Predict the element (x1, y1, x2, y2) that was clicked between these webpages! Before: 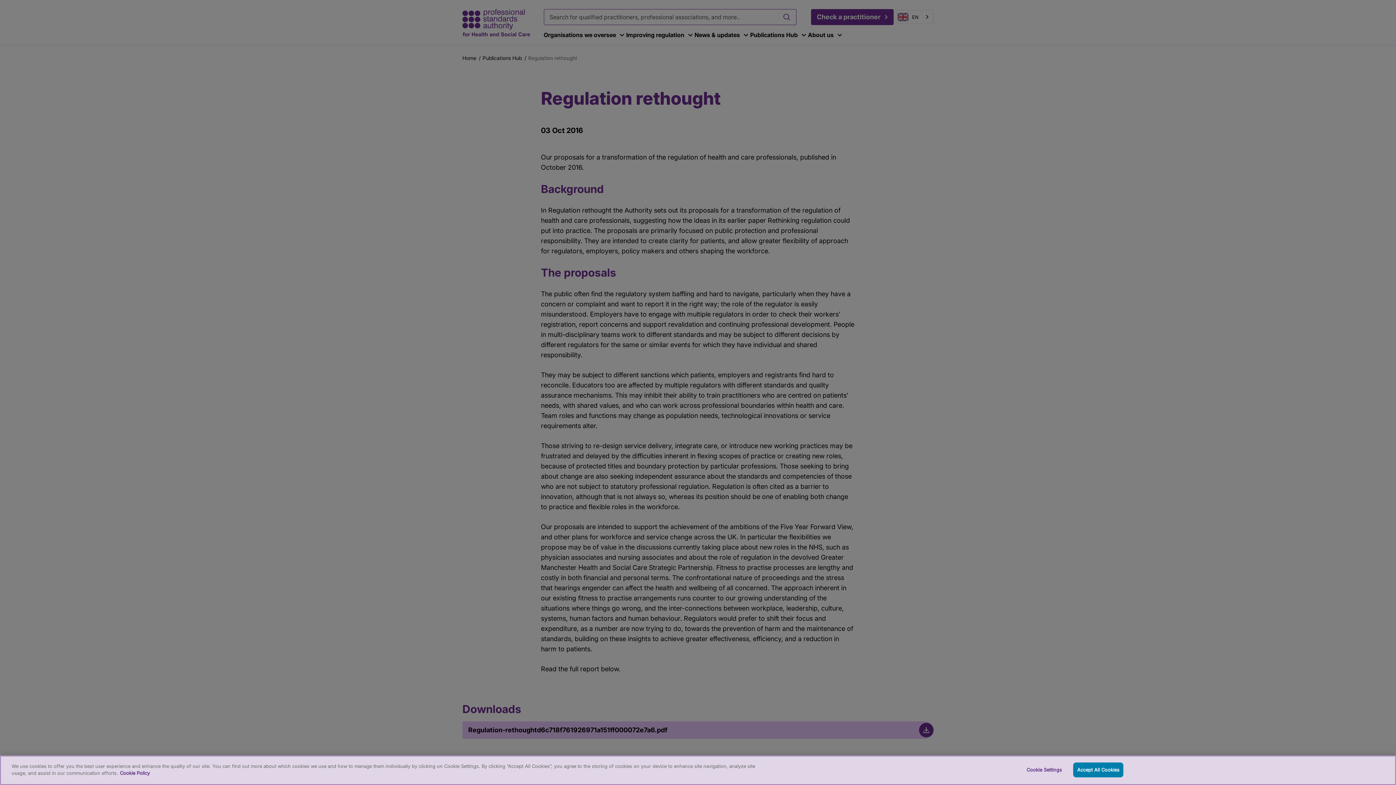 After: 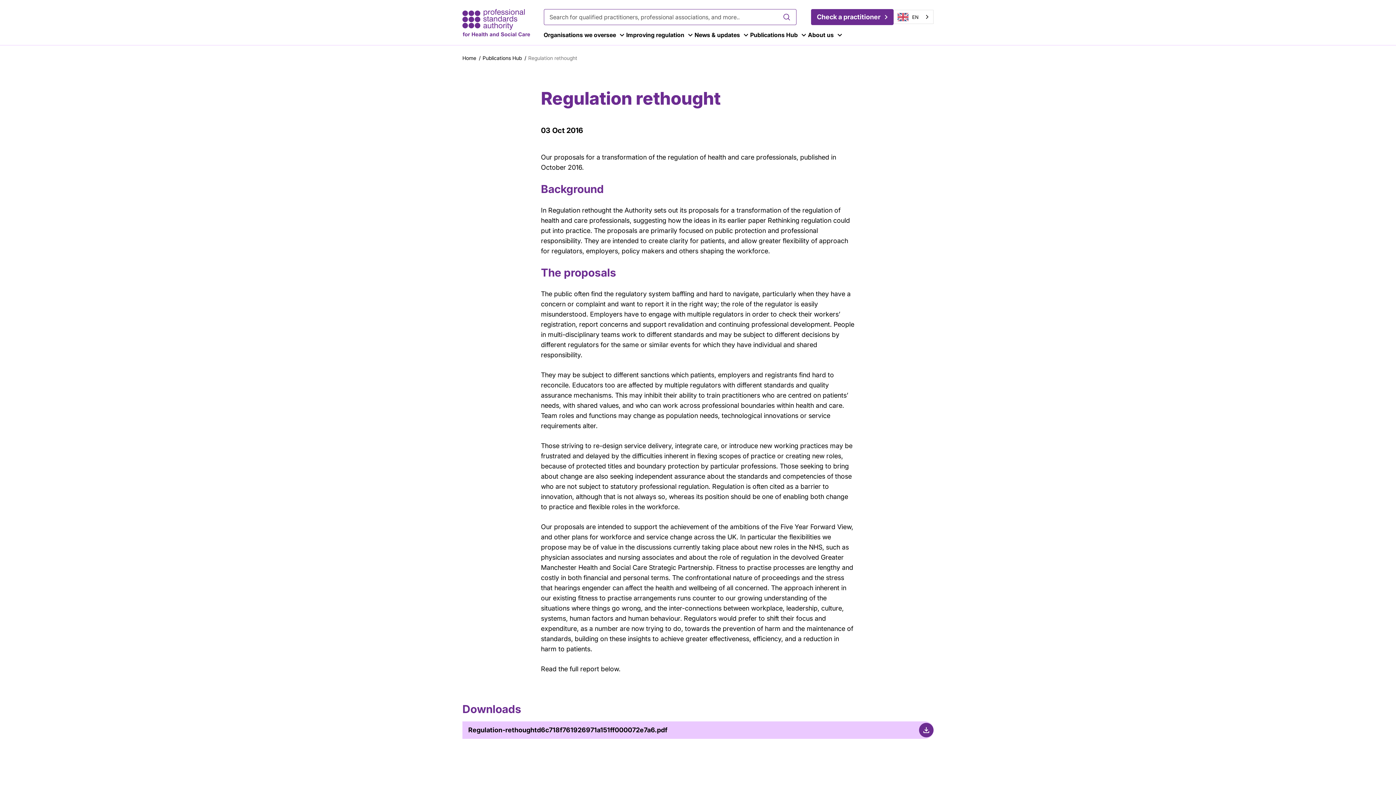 Action: label: Accept All Cookies bbox: (1073, 762, 1123, 777)